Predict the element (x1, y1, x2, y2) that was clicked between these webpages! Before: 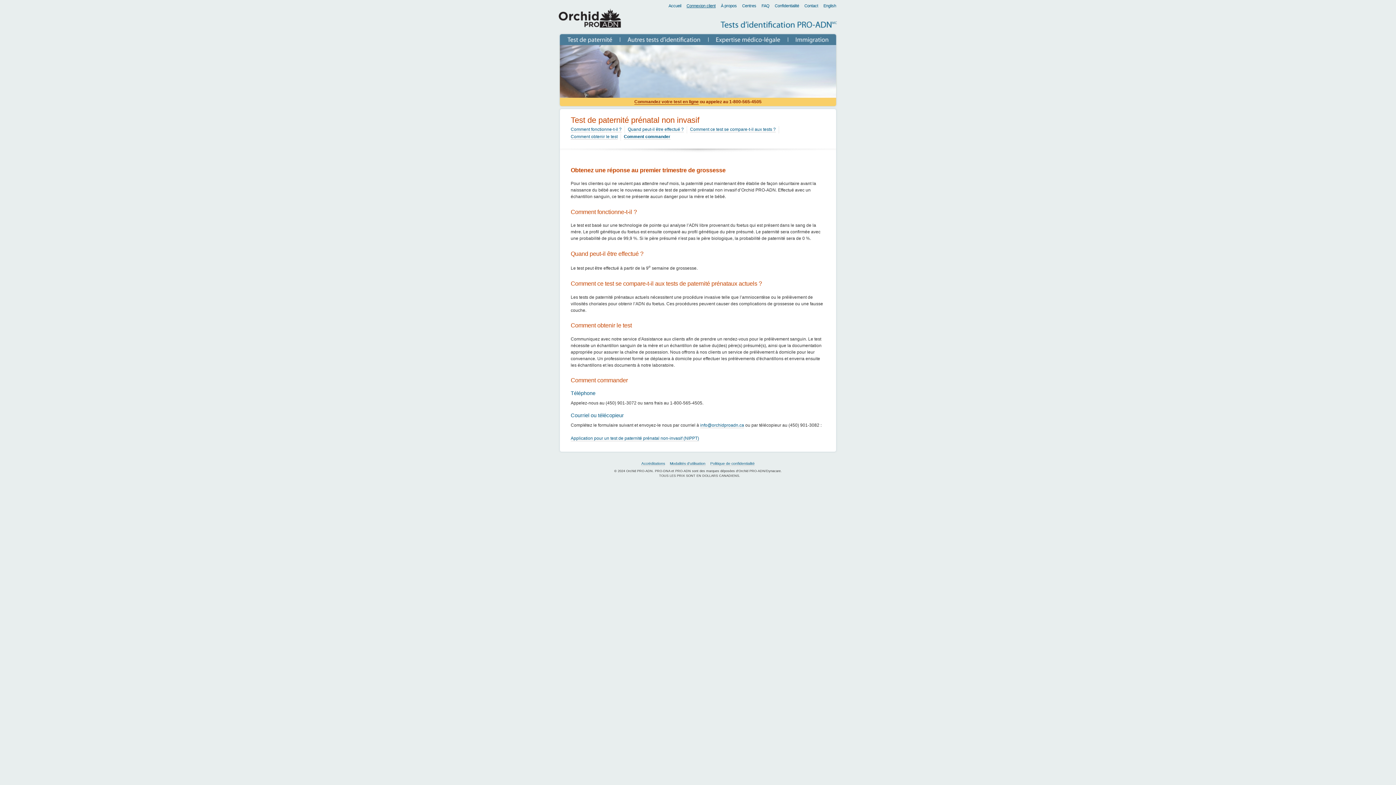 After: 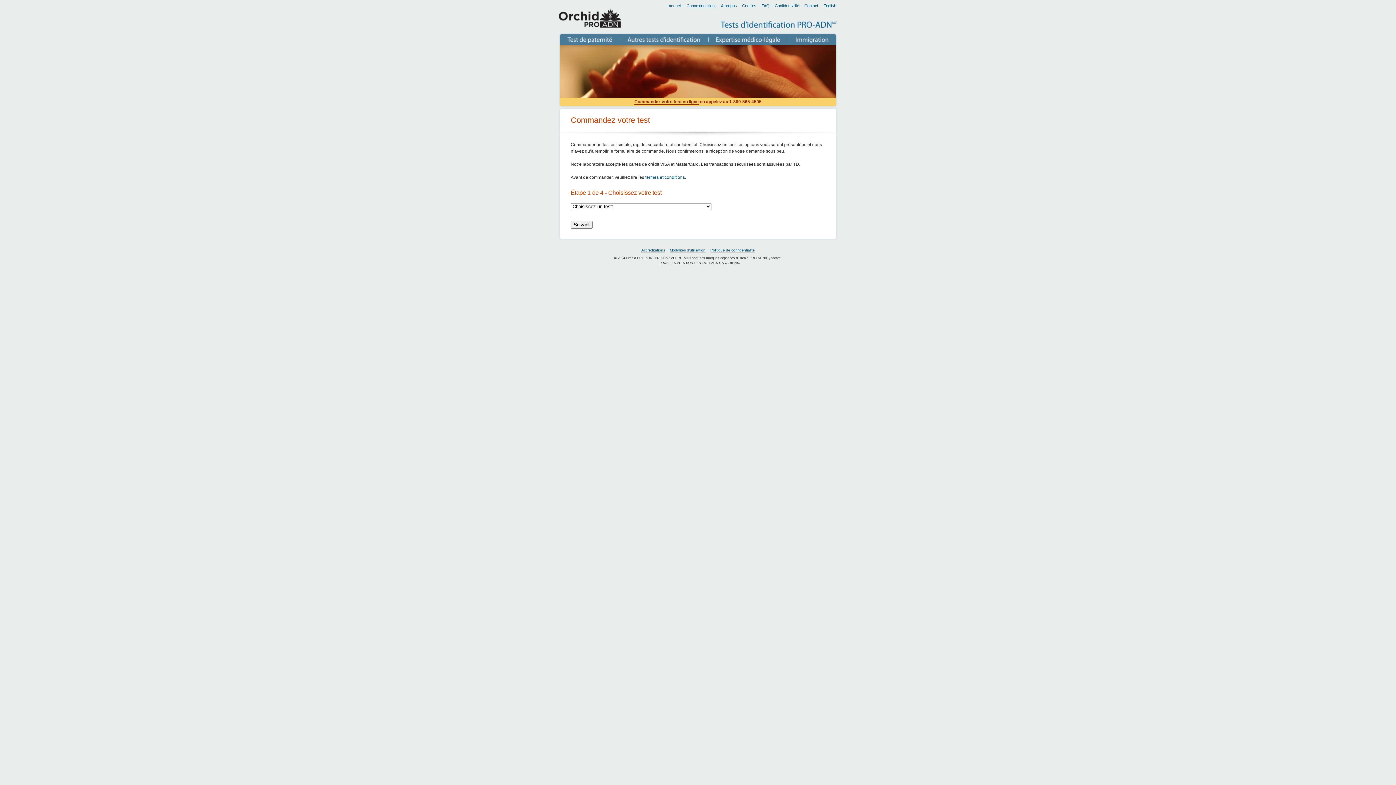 Action: label: Commandez votre test en ligne bbox: (634, 99, 698, 104)